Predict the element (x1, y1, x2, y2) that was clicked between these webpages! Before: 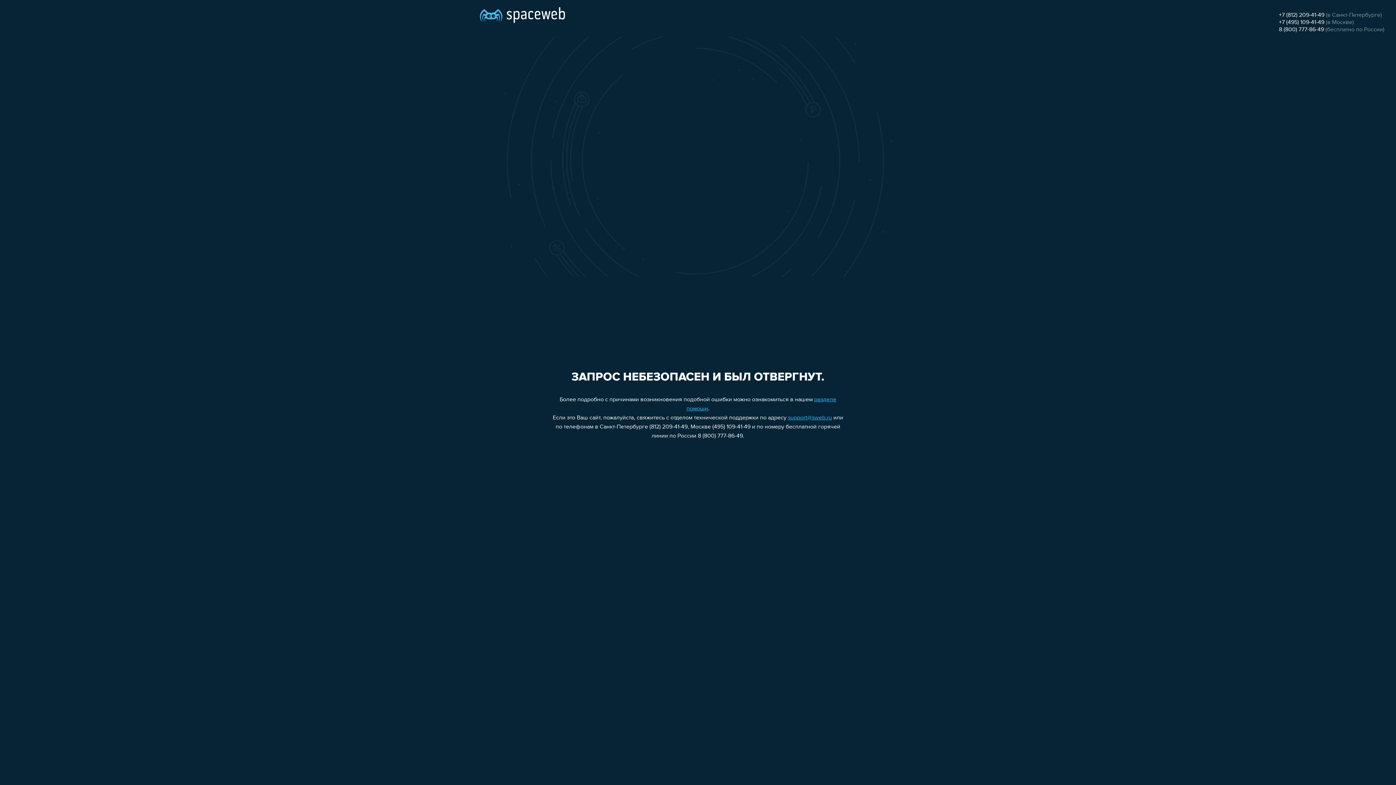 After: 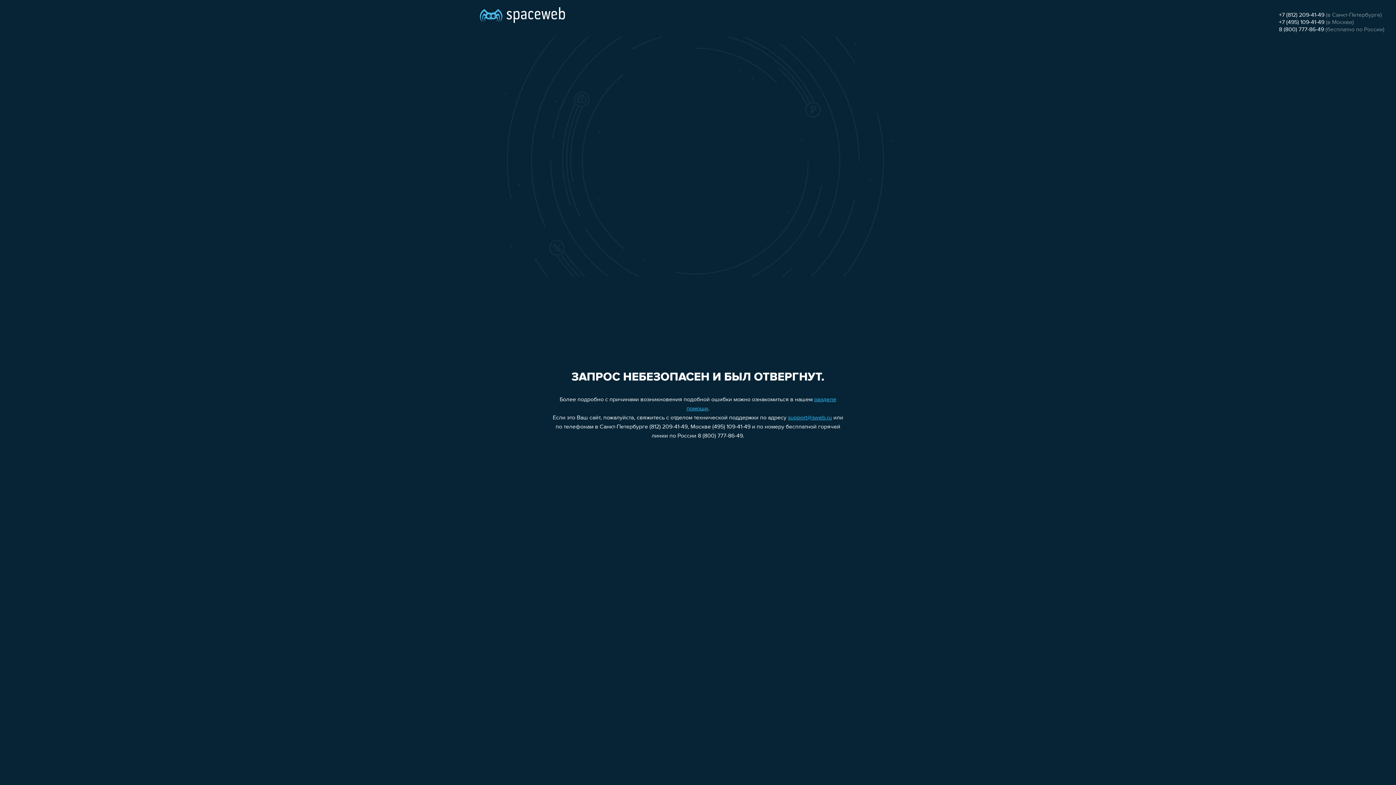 Action: label: 8 (800) 777-86-49 bbox: (1279, 26, 1324, 32)